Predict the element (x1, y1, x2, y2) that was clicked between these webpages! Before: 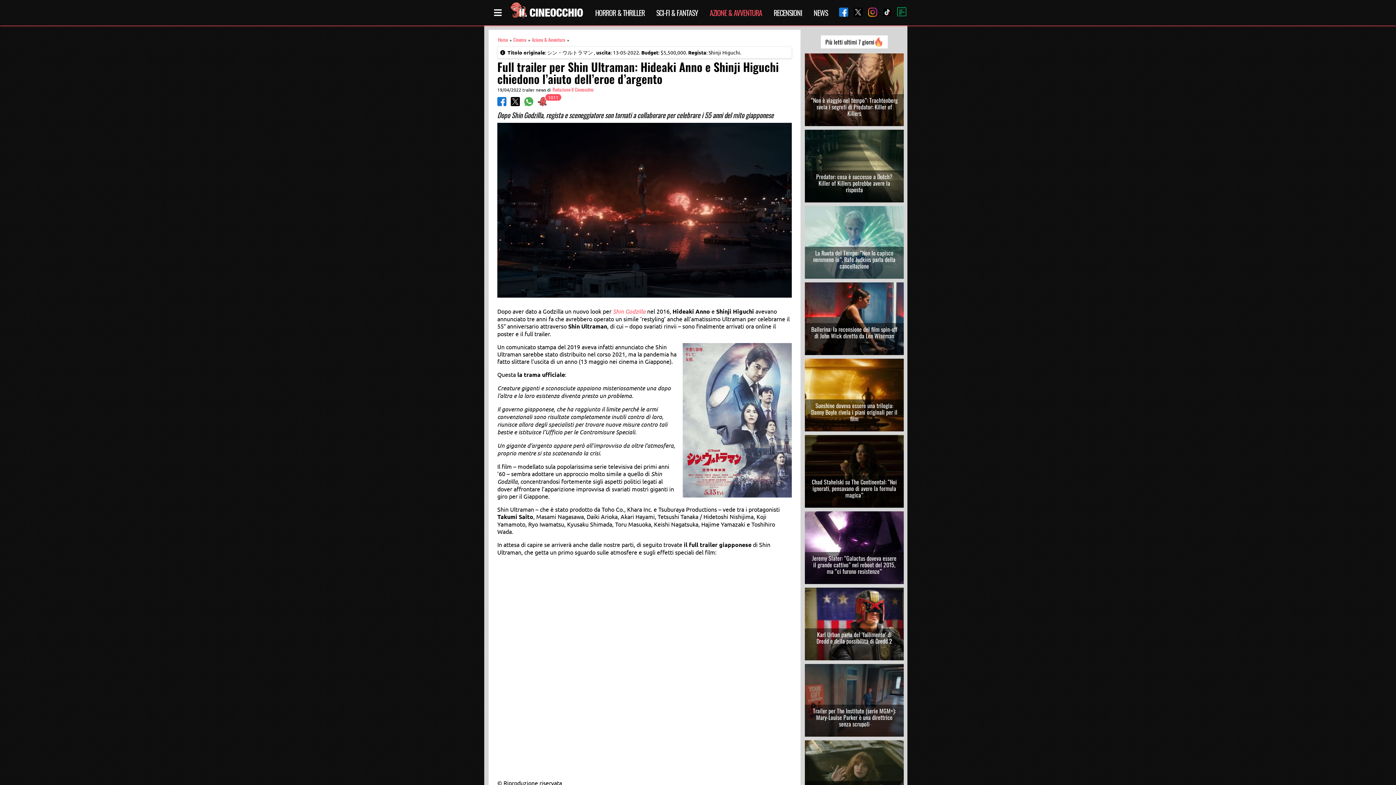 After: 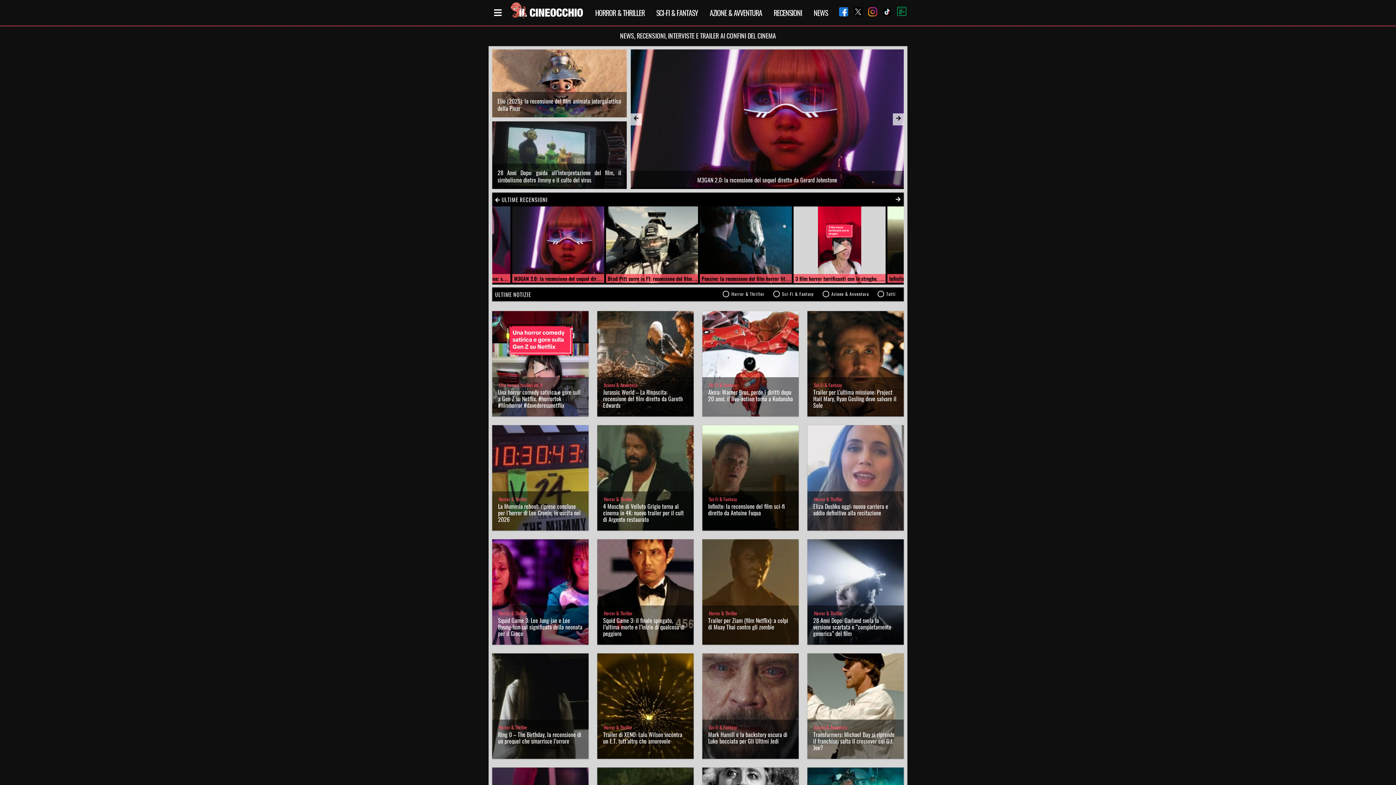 Action: bbox: (497, 36, 508, 43) label: Home